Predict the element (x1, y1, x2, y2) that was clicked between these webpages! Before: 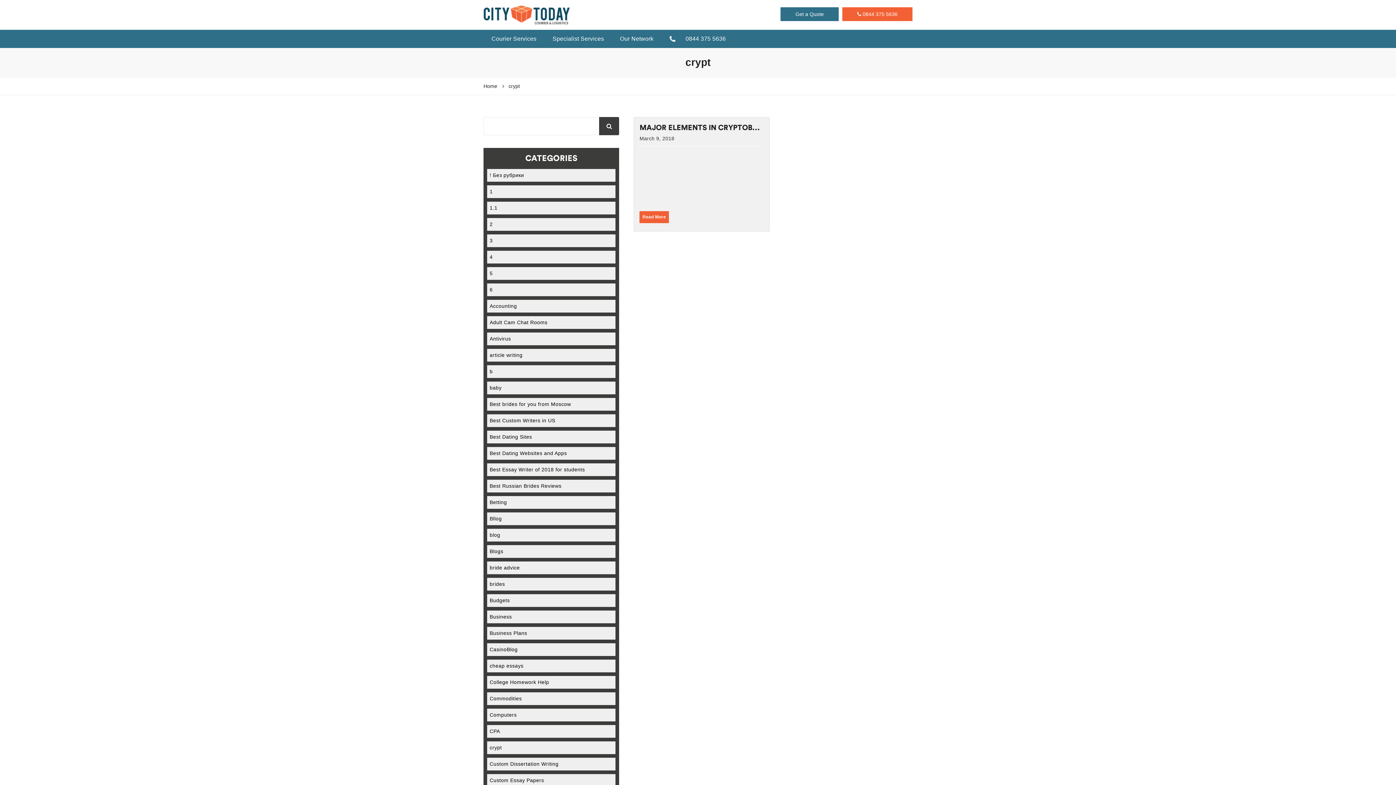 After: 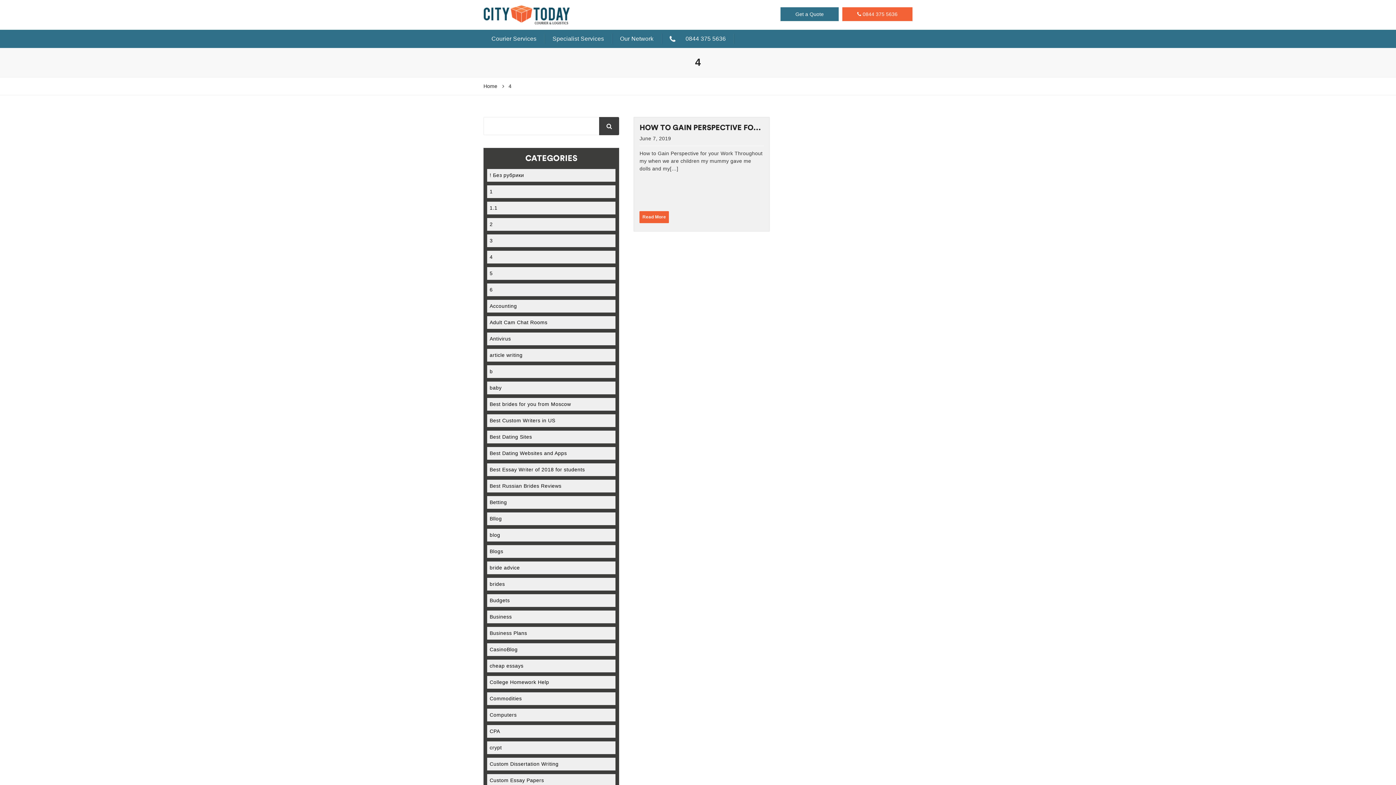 Action: label: 4 bbox: (487, 250, 615, 263)